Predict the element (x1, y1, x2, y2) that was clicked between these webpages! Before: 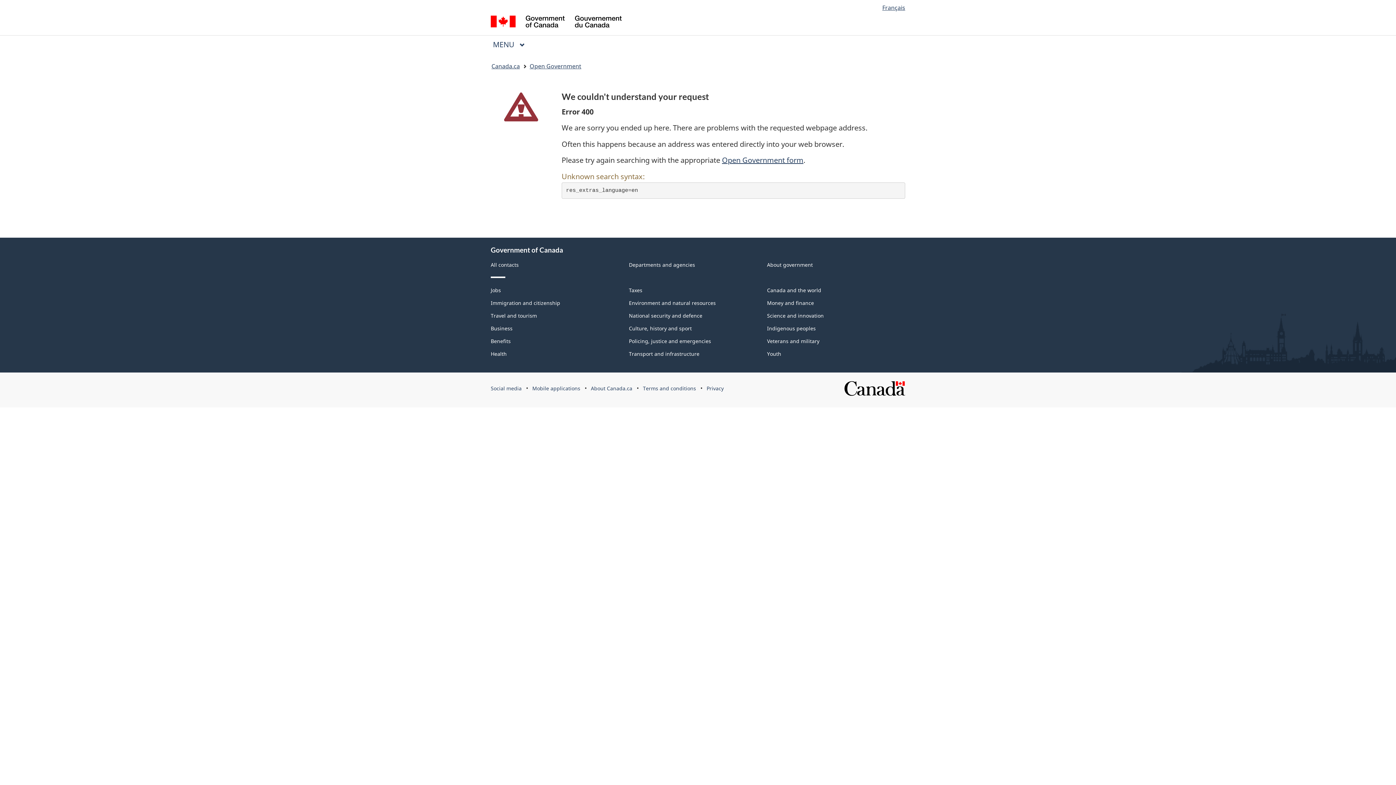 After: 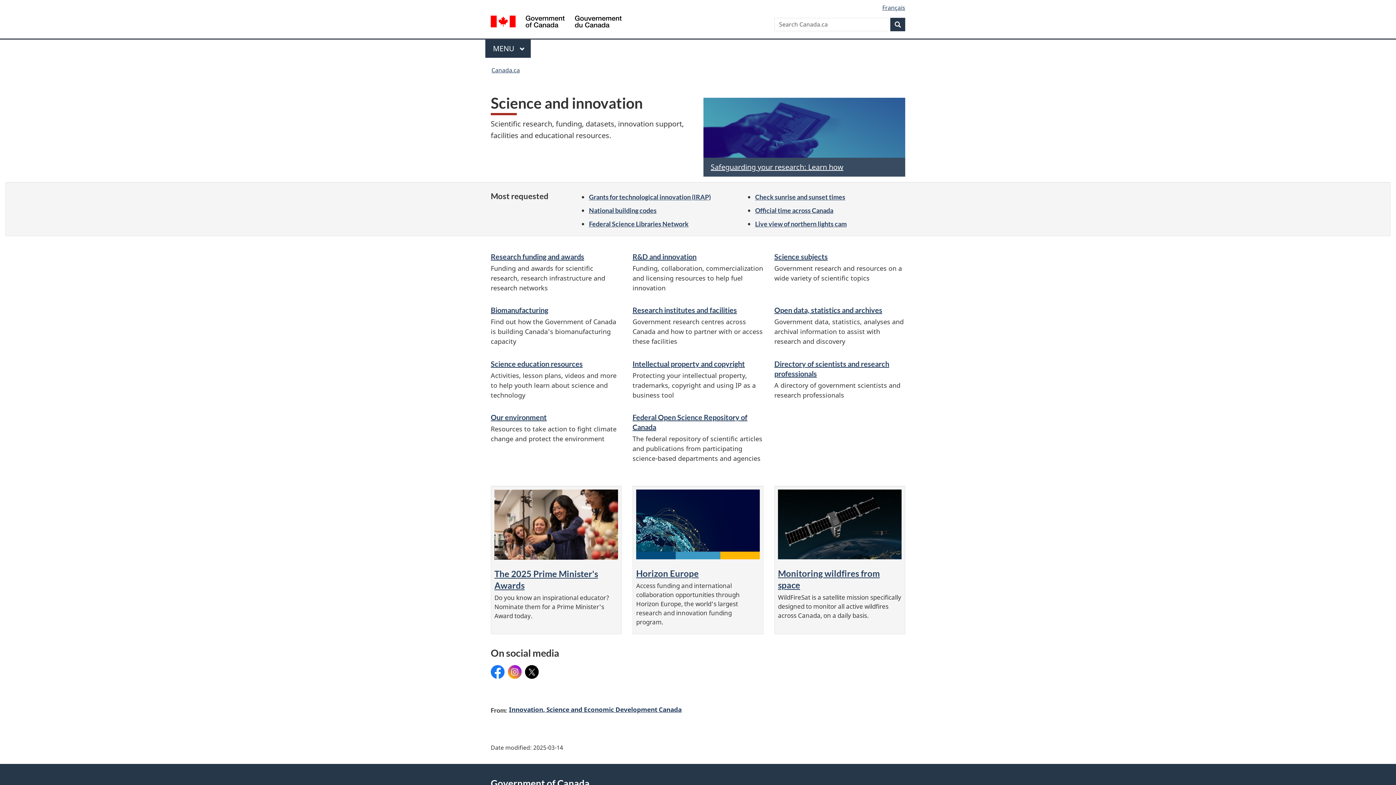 Action: bbox: (767, 312, 824, 319) label: Science and innovation